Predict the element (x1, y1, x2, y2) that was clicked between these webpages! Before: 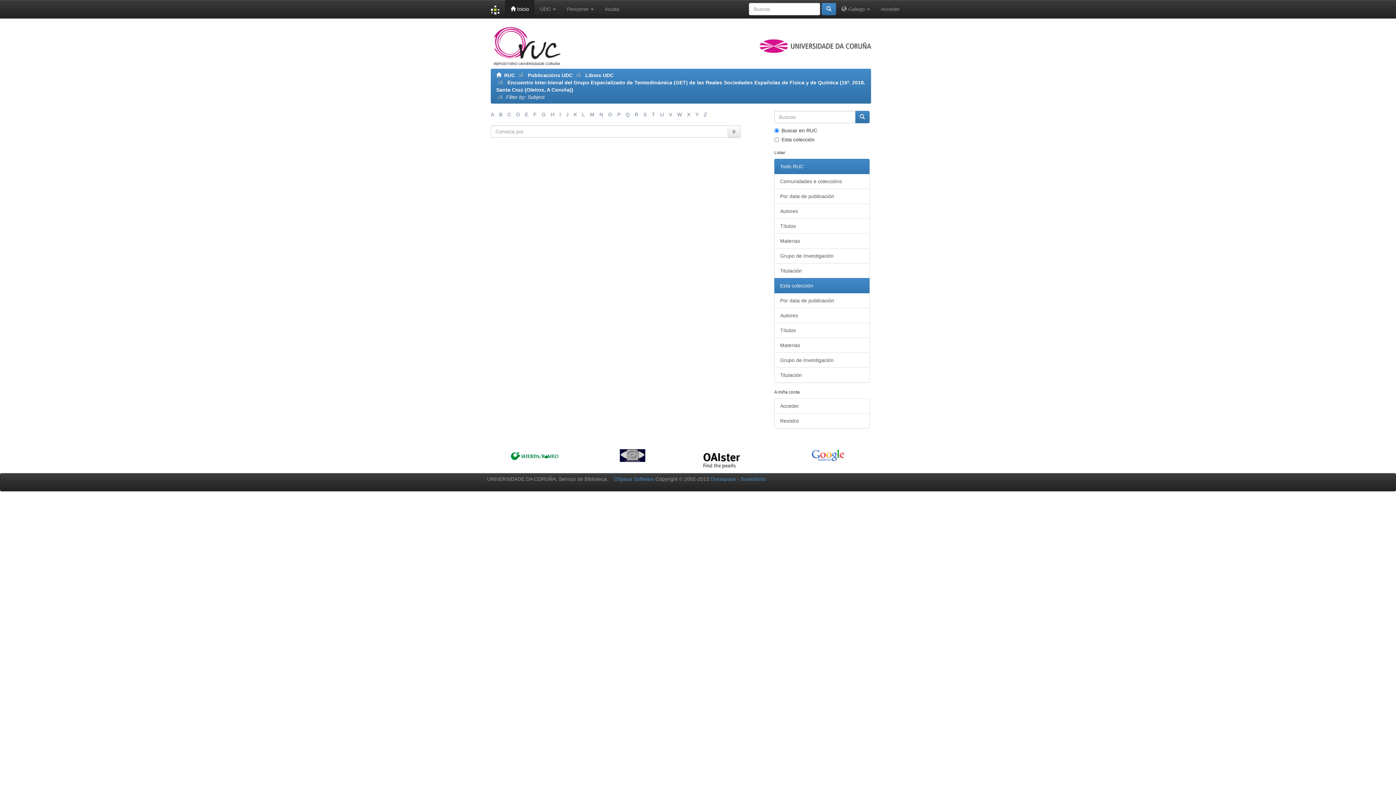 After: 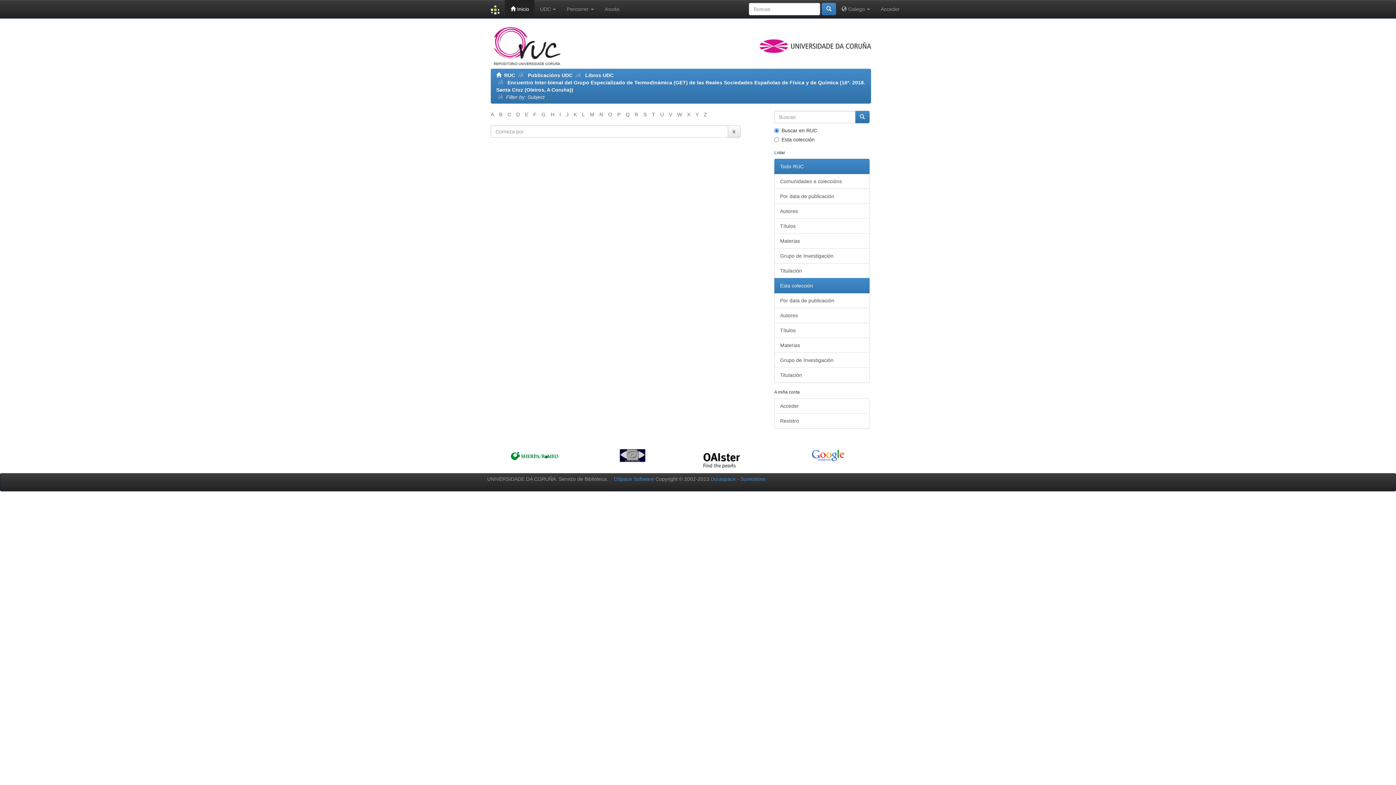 Action: bbox: (634, 111, 638, 117) label: R